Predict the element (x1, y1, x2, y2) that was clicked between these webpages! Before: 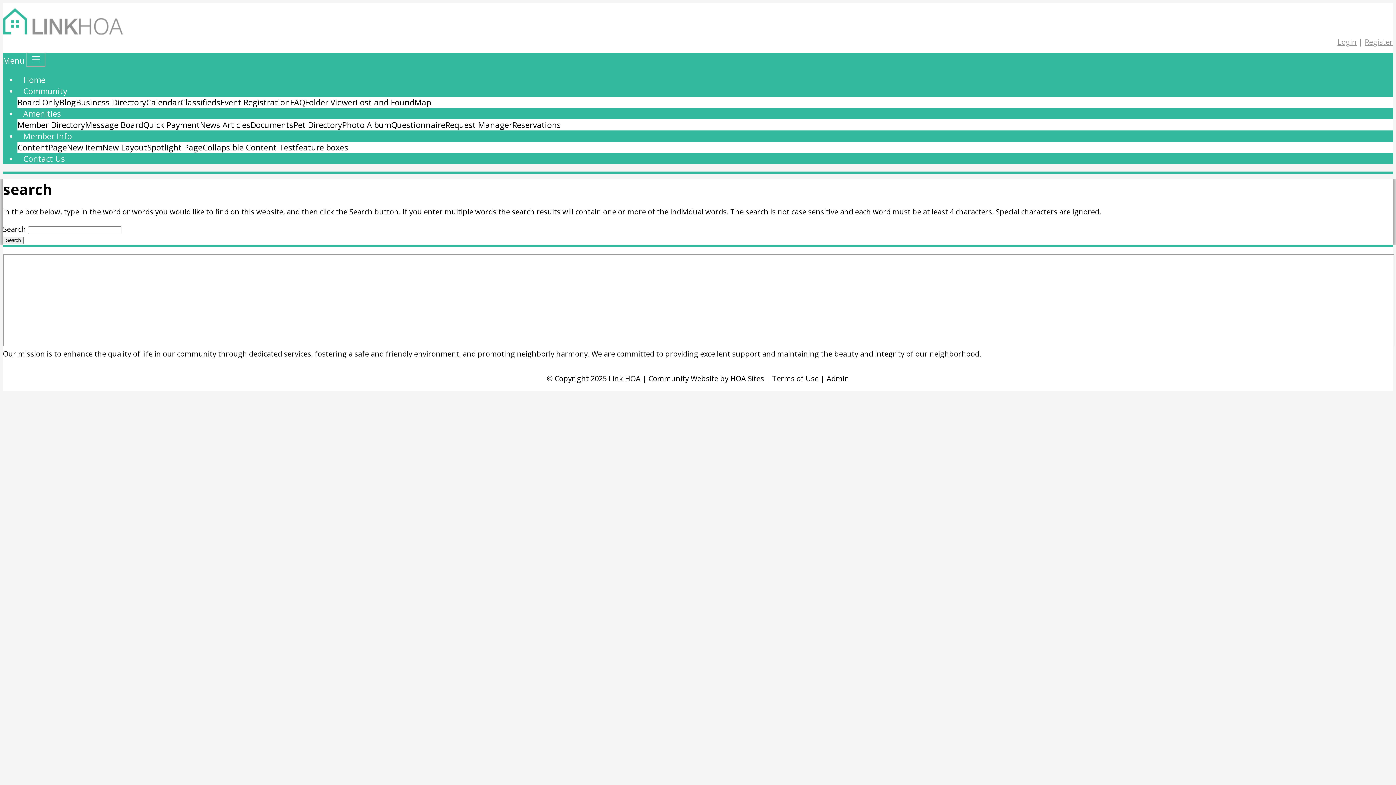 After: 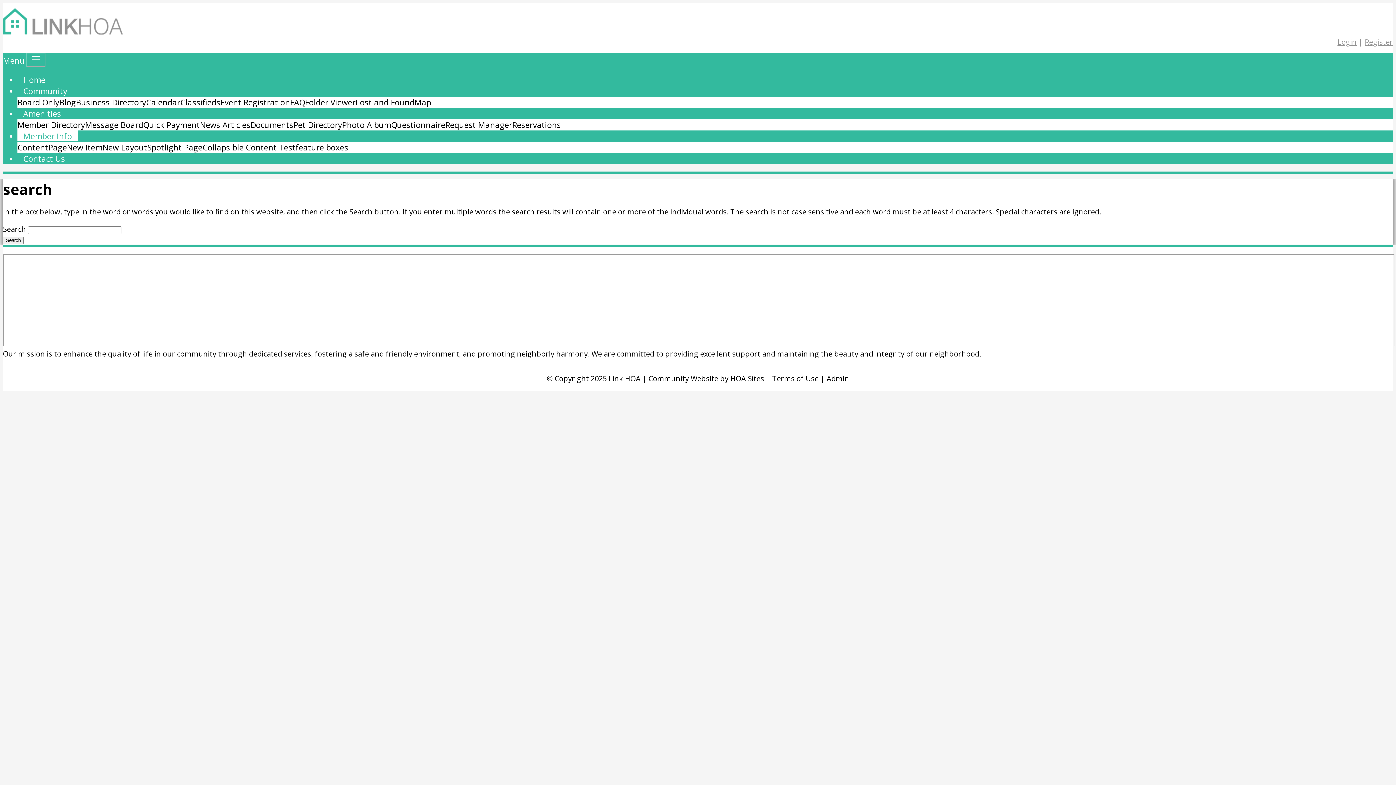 Action: bbox: (17, 130, 77, 141) label: Member Info